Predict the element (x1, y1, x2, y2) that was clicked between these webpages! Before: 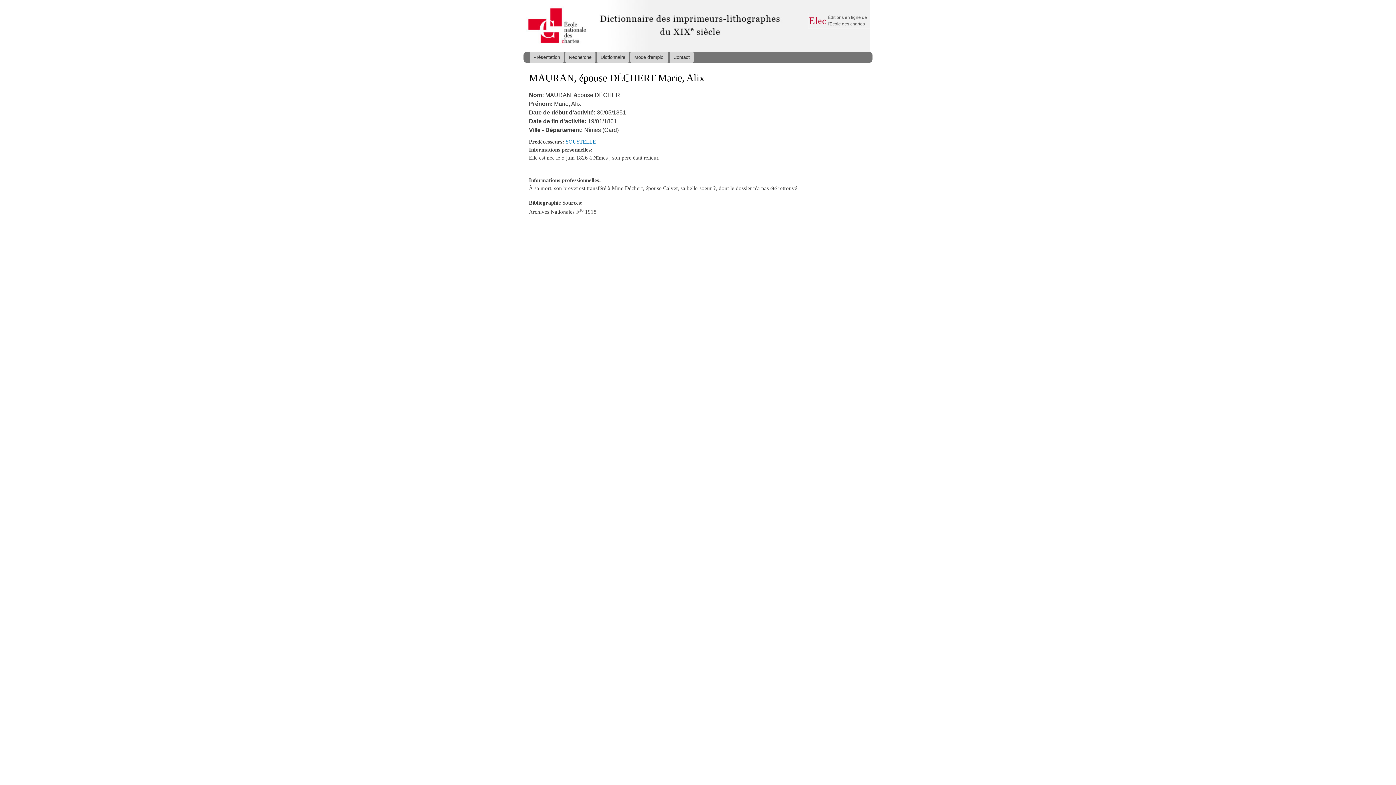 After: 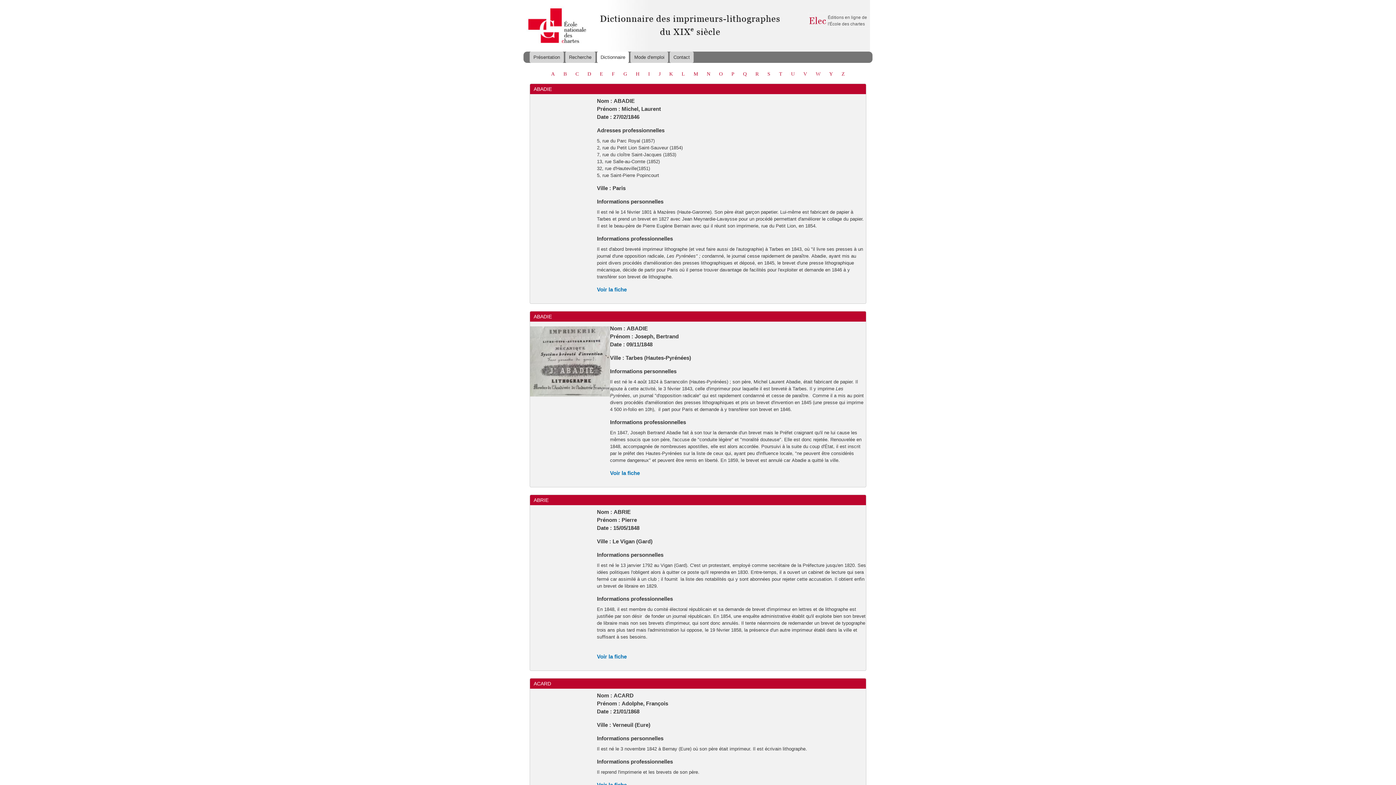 Action: bbox: (596, 51, 629, 62) label: Dictionnaire